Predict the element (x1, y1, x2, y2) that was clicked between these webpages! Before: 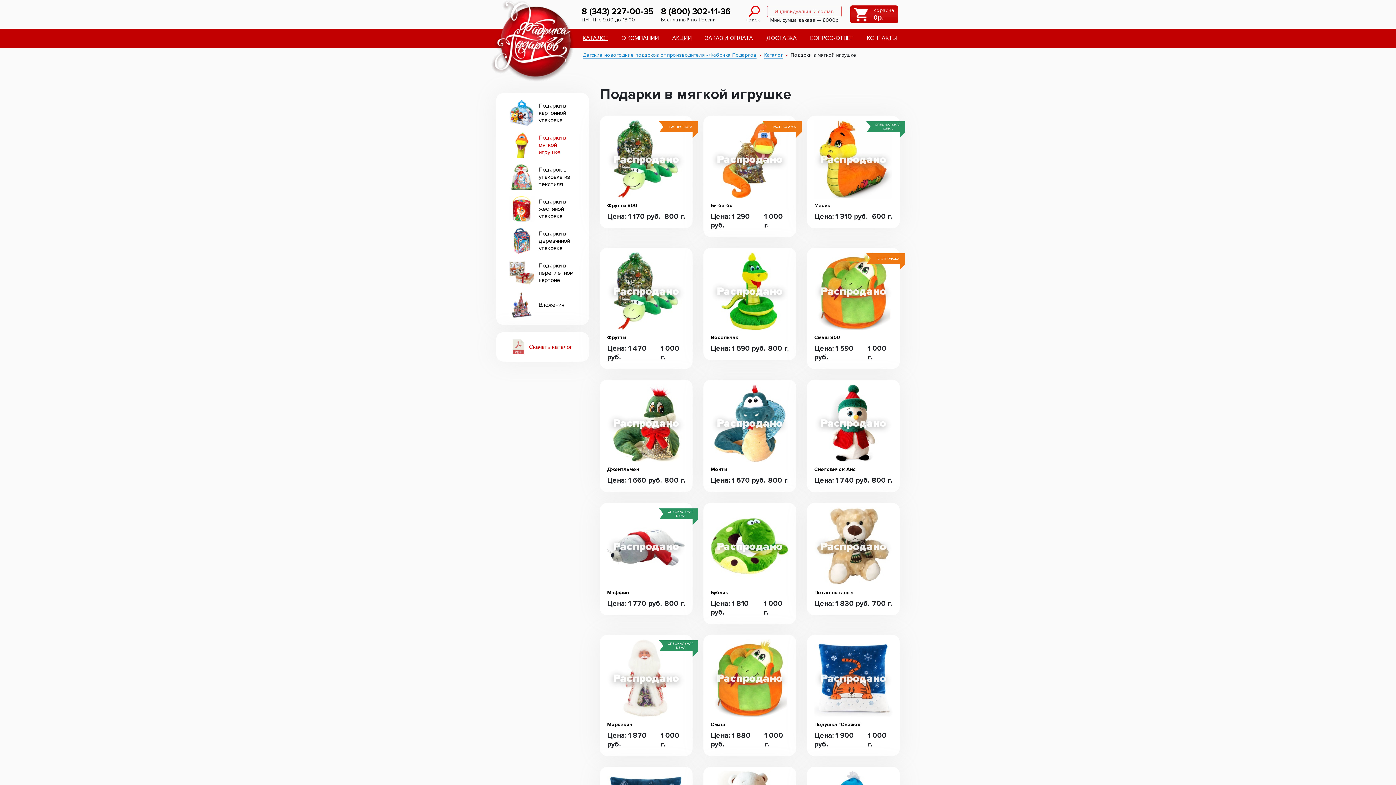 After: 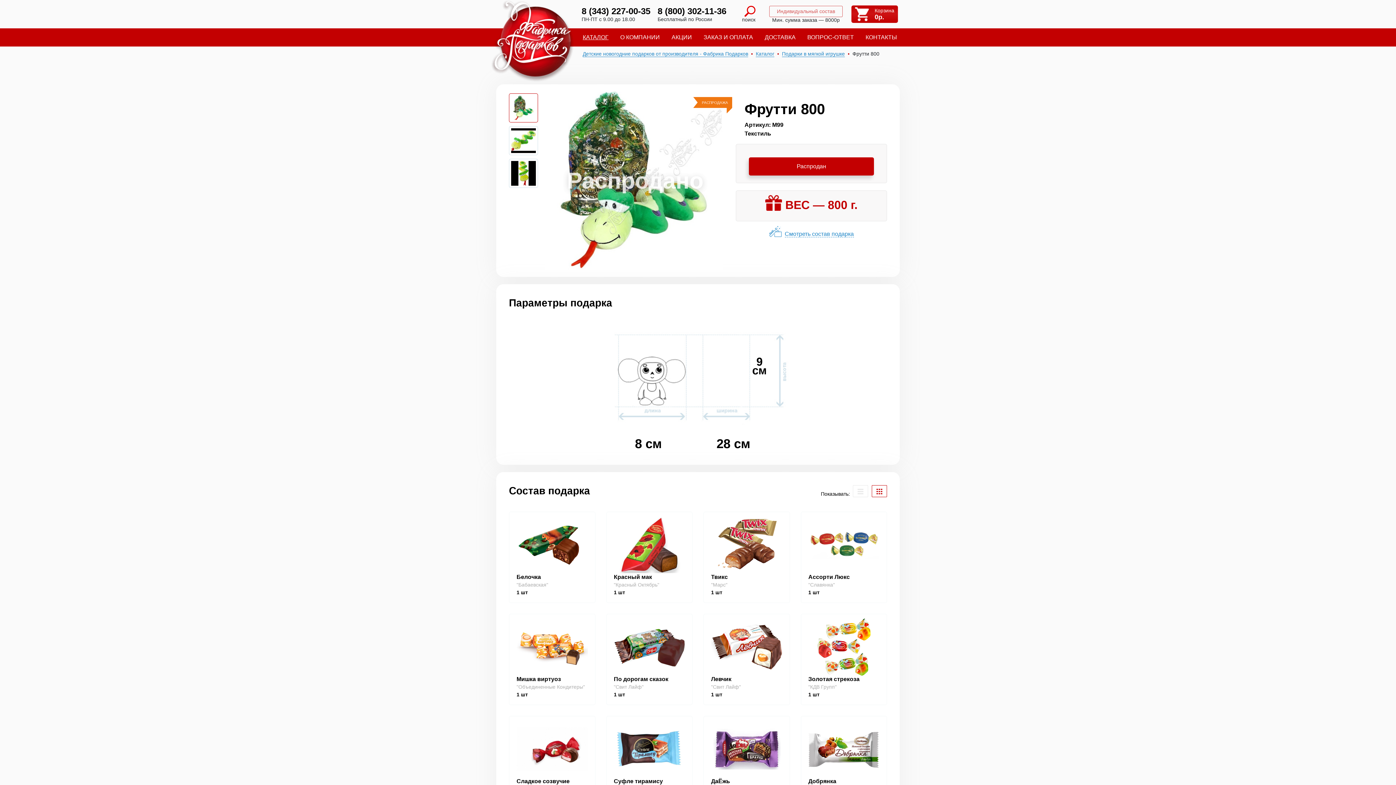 Action: bbox: (607, 123, 685, 208) label: РАСПРОДАЖА
Фрутти 800